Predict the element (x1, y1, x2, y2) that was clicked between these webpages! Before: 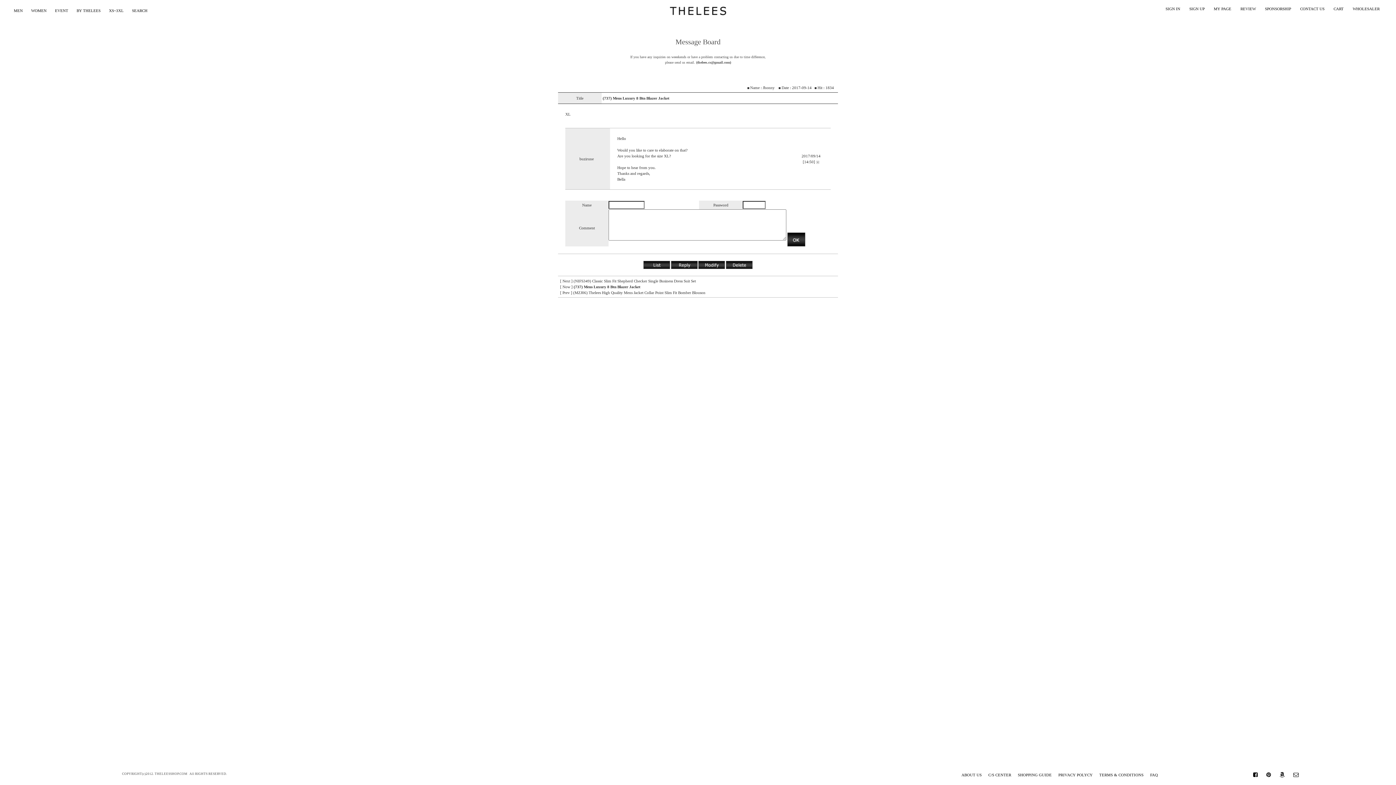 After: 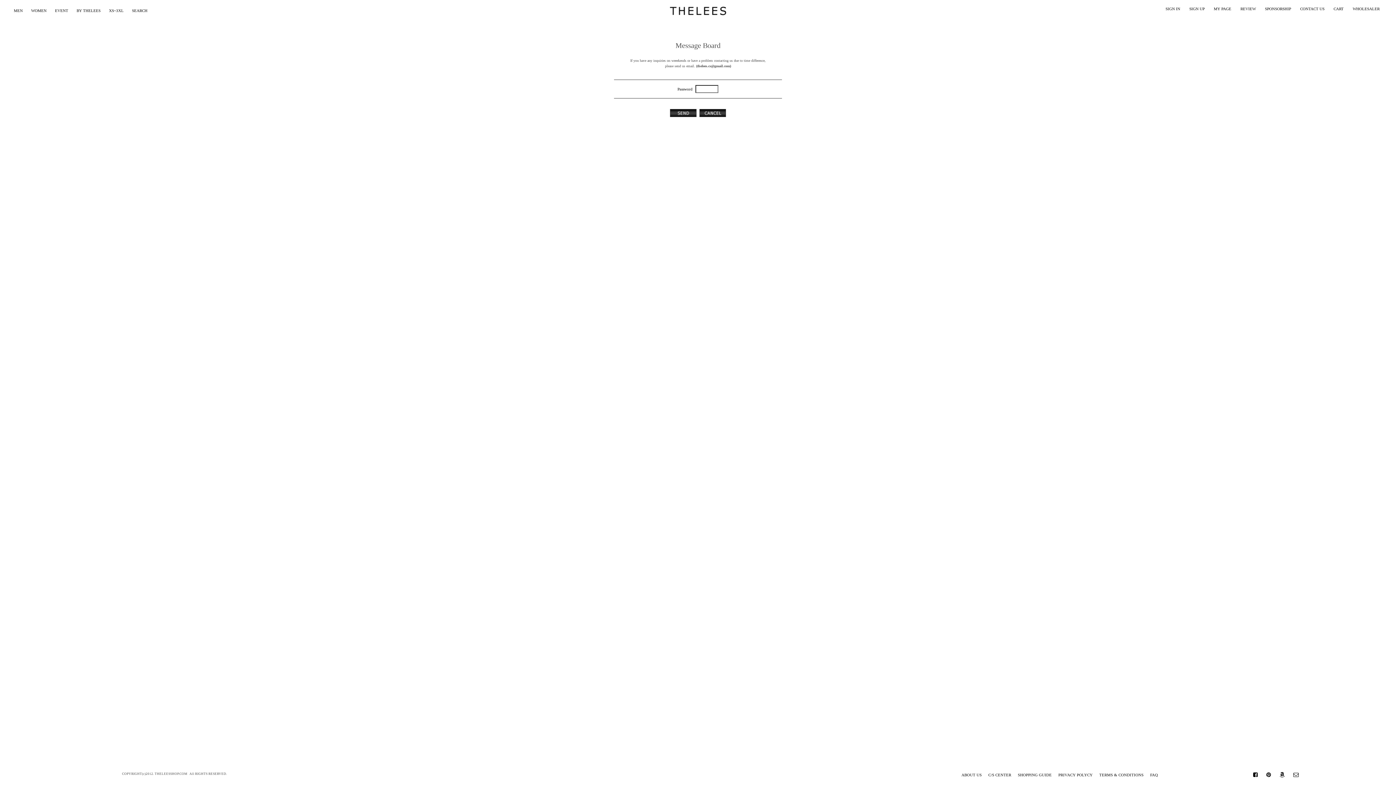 Action: bbox: (726, 262, 752, 266)